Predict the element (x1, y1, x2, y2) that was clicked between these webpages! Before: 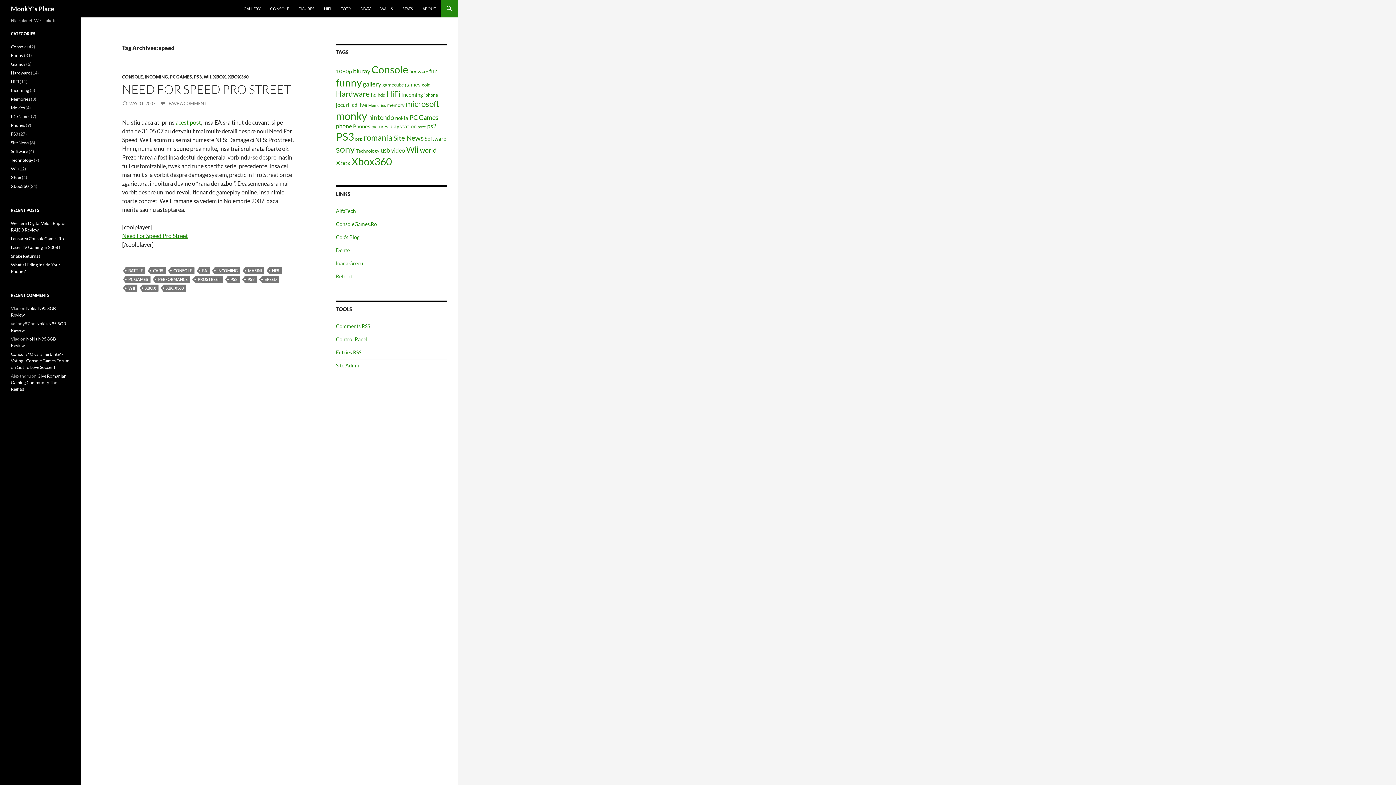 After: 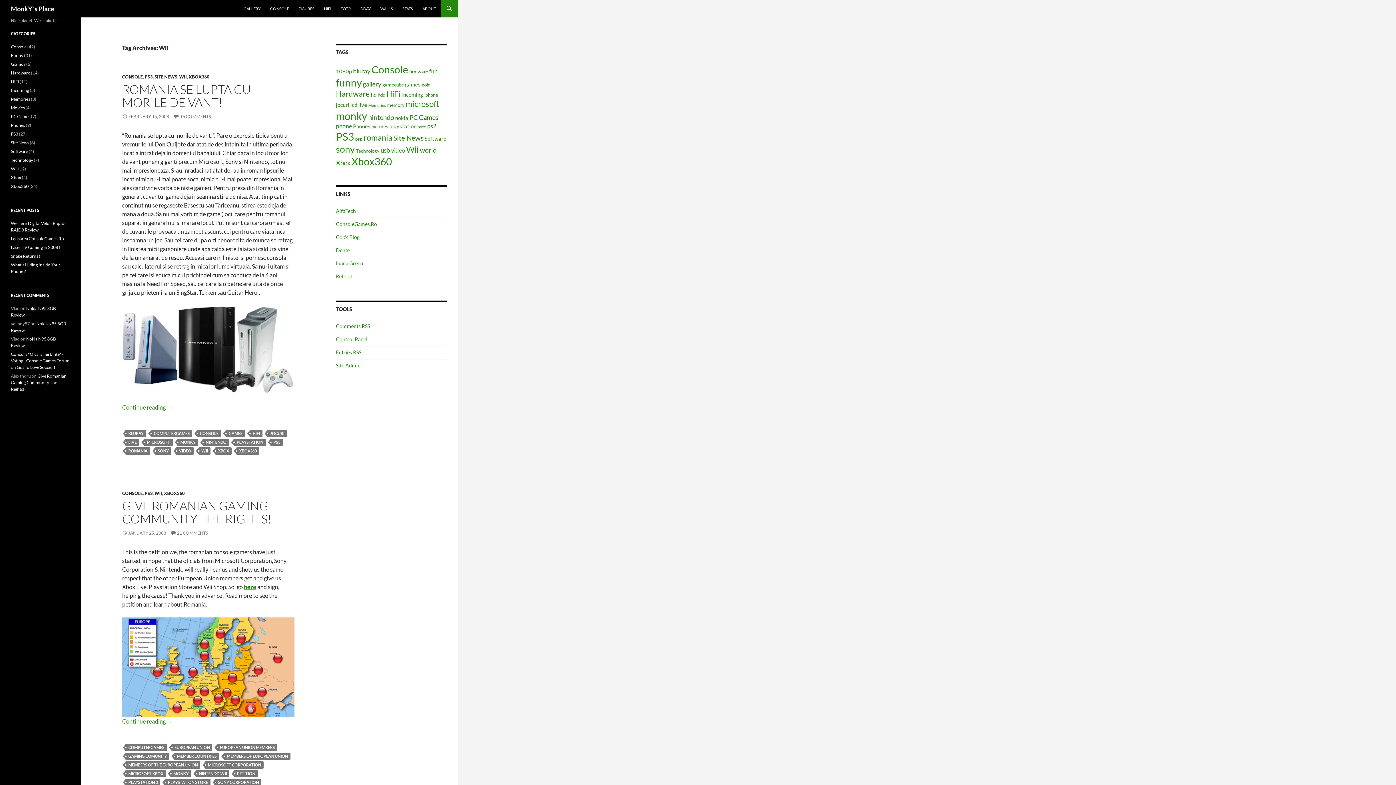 Action: label: WII bbox: (125, 284, 137, 292)